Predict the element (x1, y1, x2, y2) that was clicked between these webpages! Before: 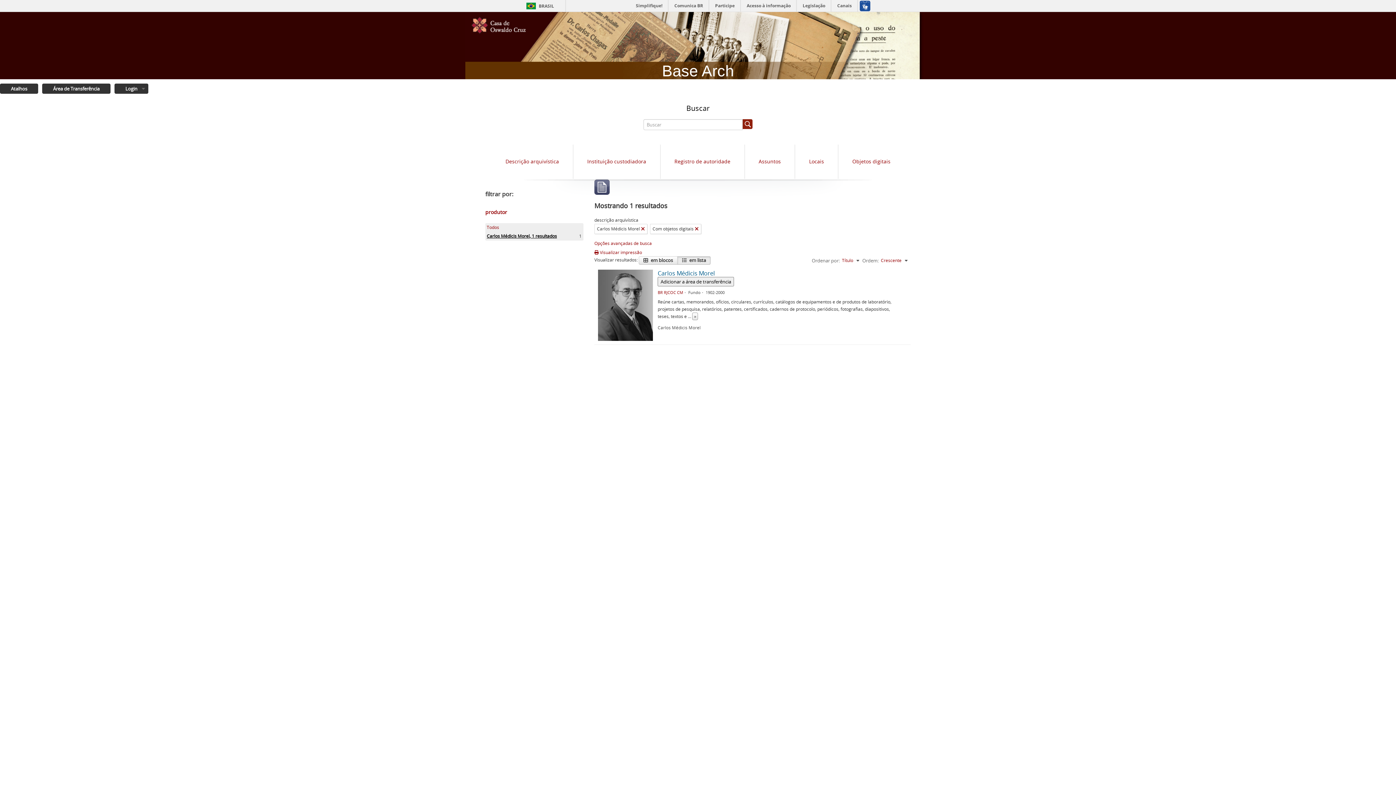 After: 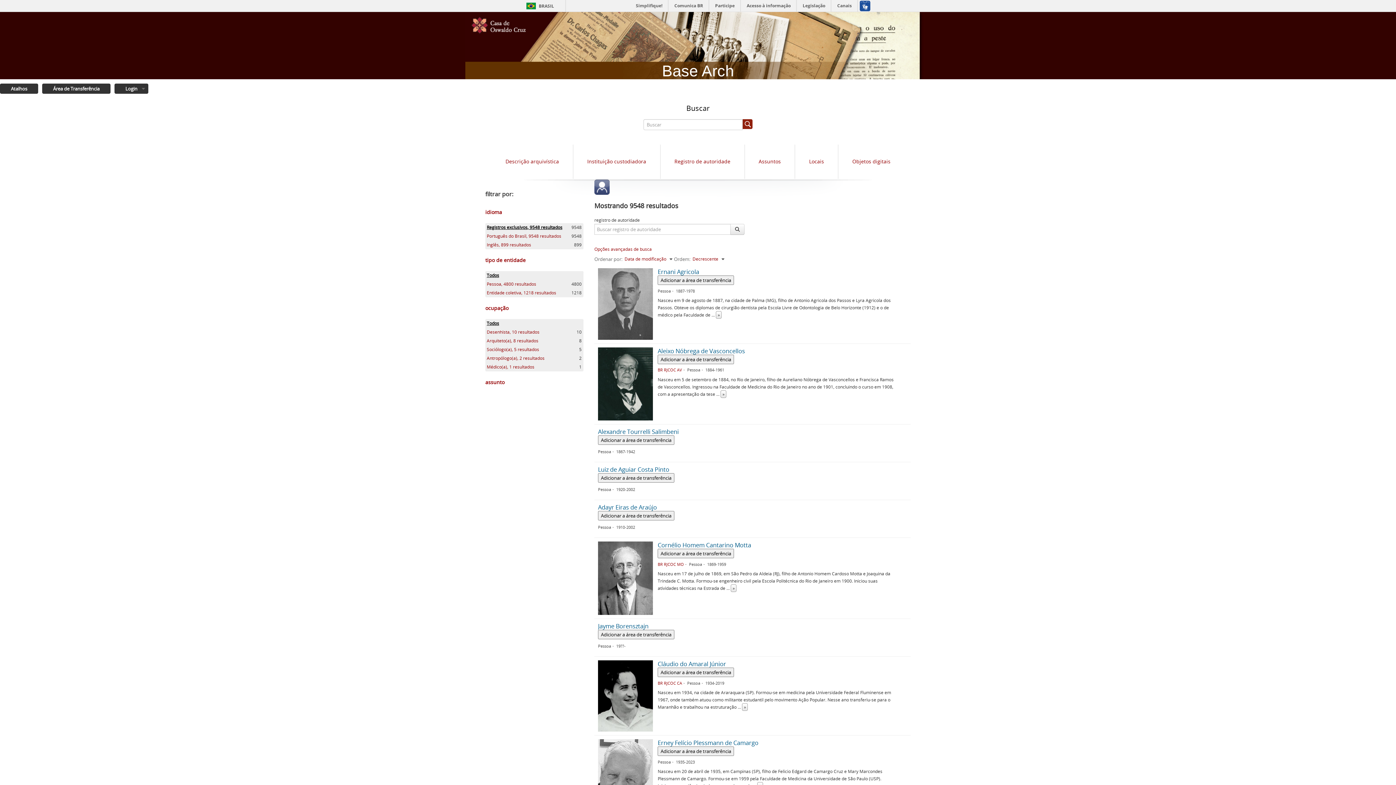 Action: bbox: (674, 158, 730, 164) label: Registro de autoridade